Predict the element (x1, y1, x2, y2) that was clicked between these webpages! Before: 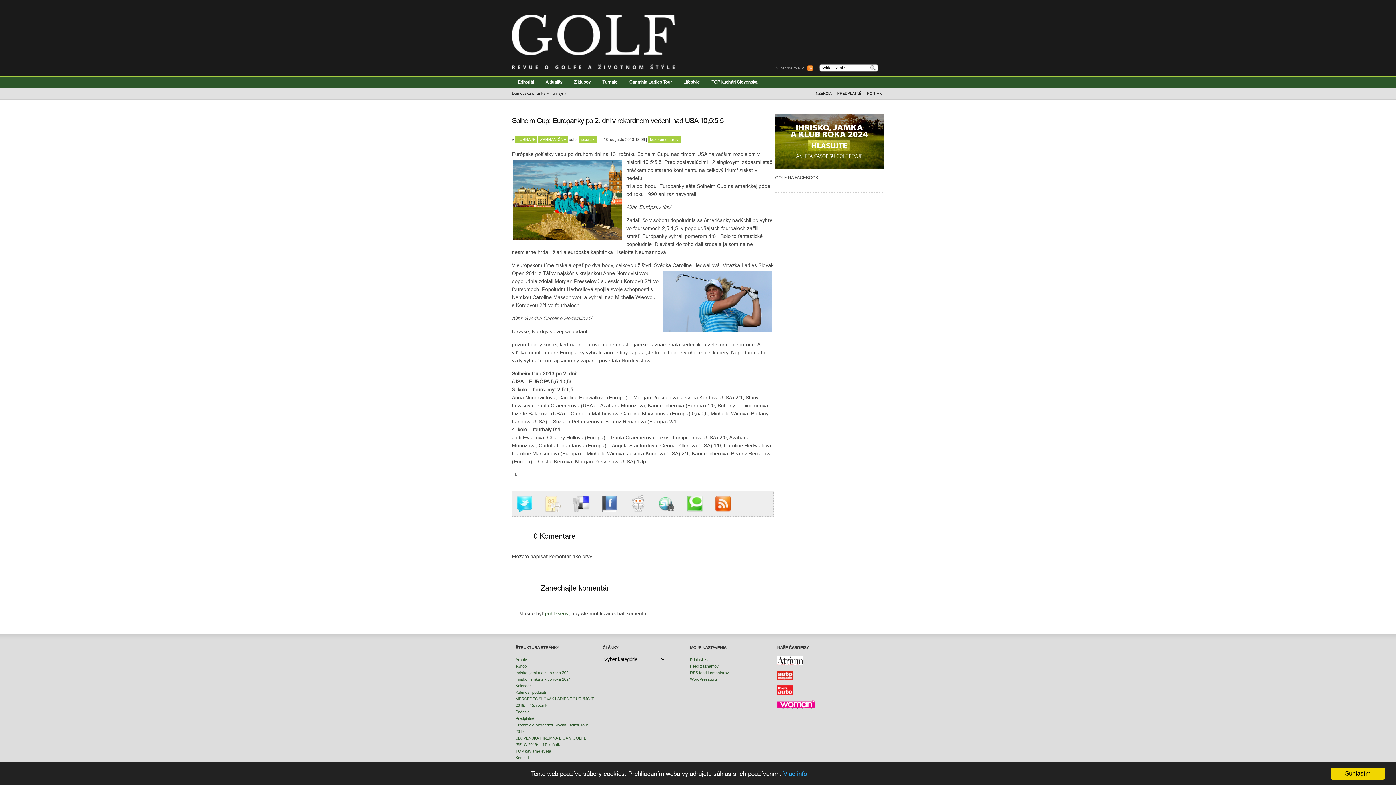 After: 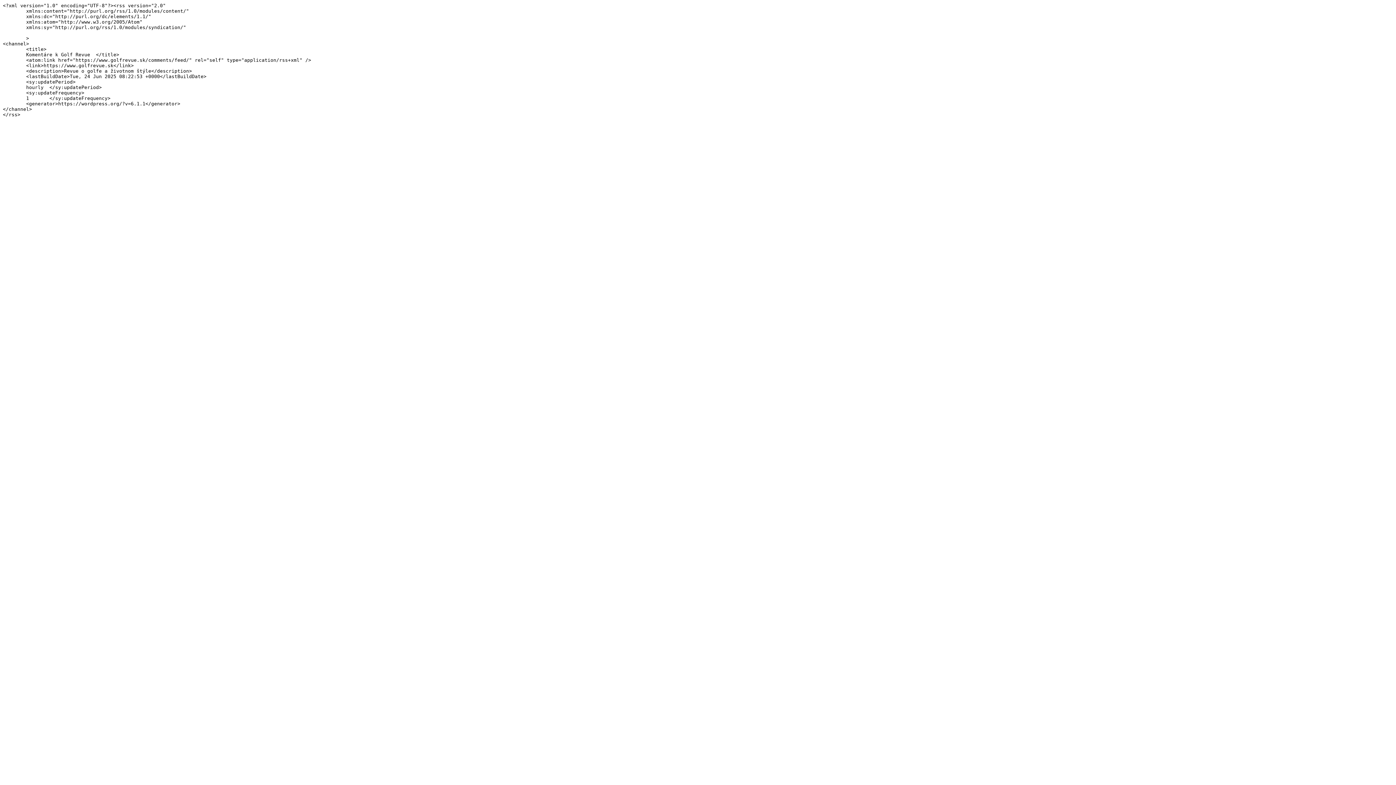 Action: bbox: (690, 670, 729, 675) label: RSS feed komentárov